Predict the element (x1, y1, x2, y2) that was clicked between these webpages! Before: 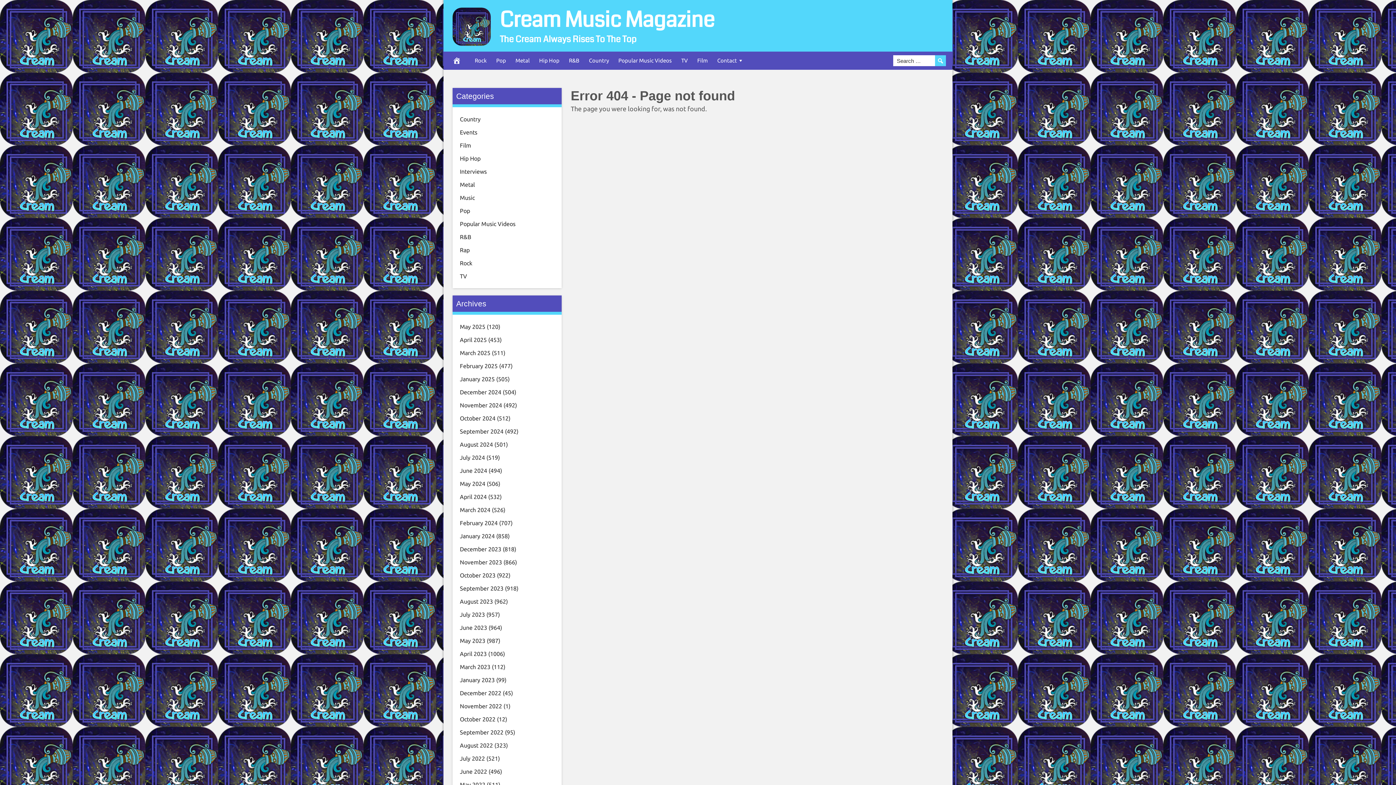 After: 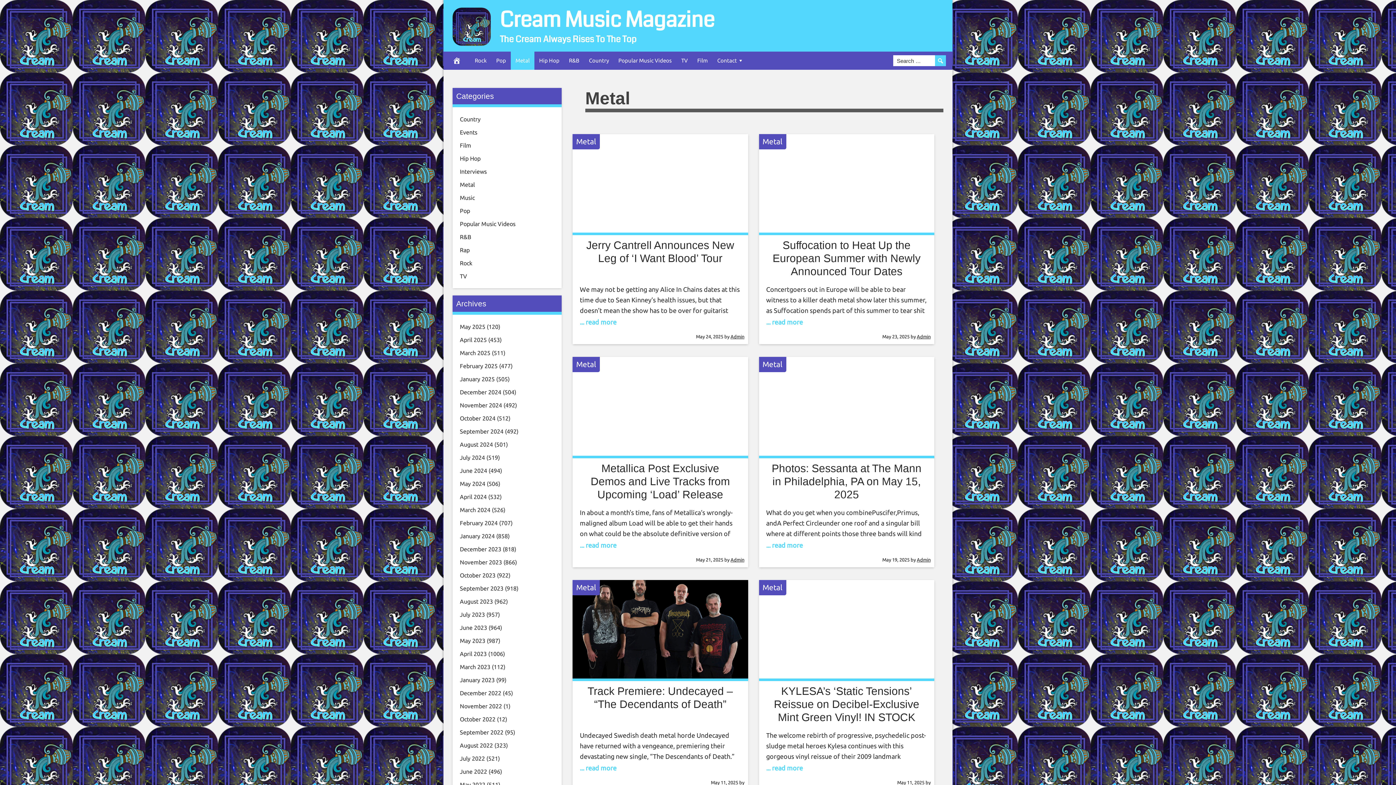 Action: bbox: (460, 181, 474, 188) label: Metal